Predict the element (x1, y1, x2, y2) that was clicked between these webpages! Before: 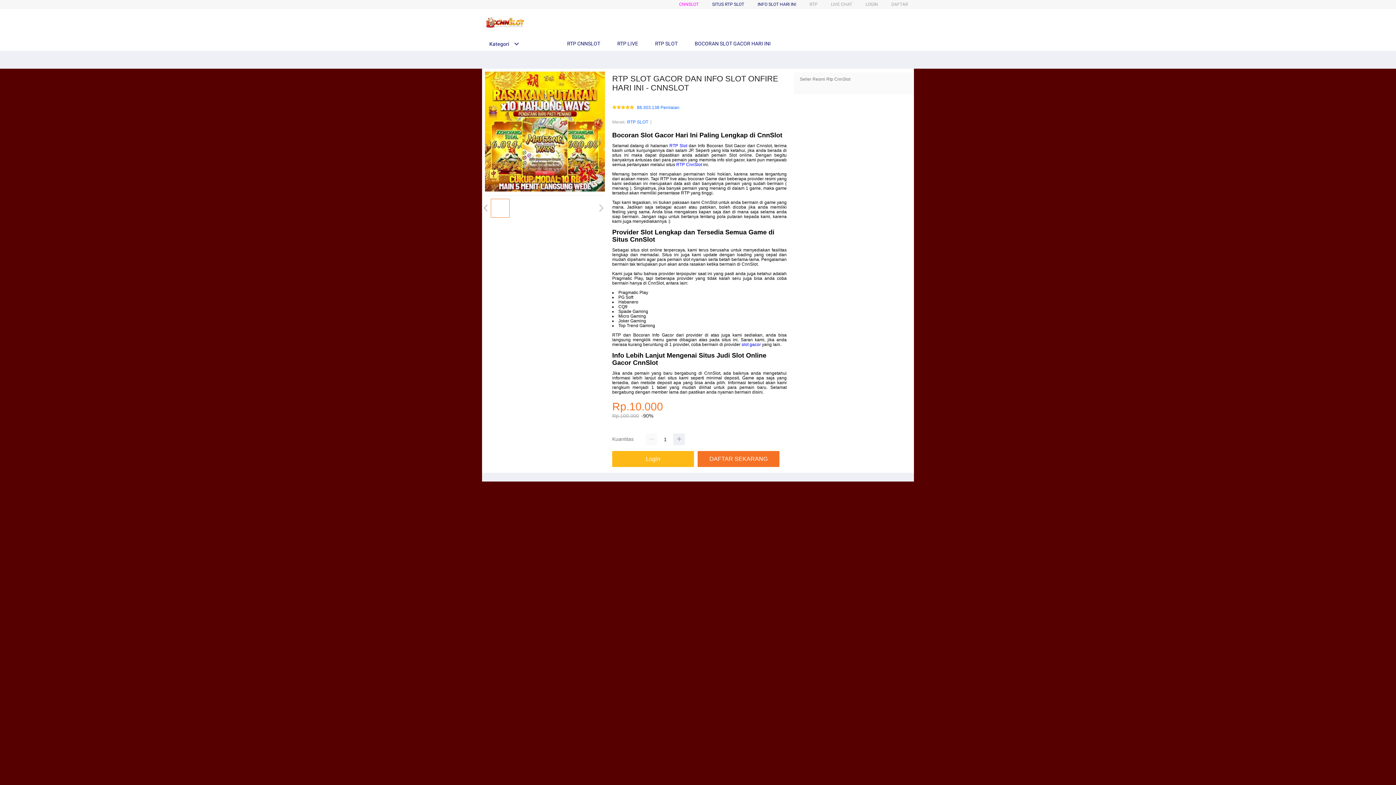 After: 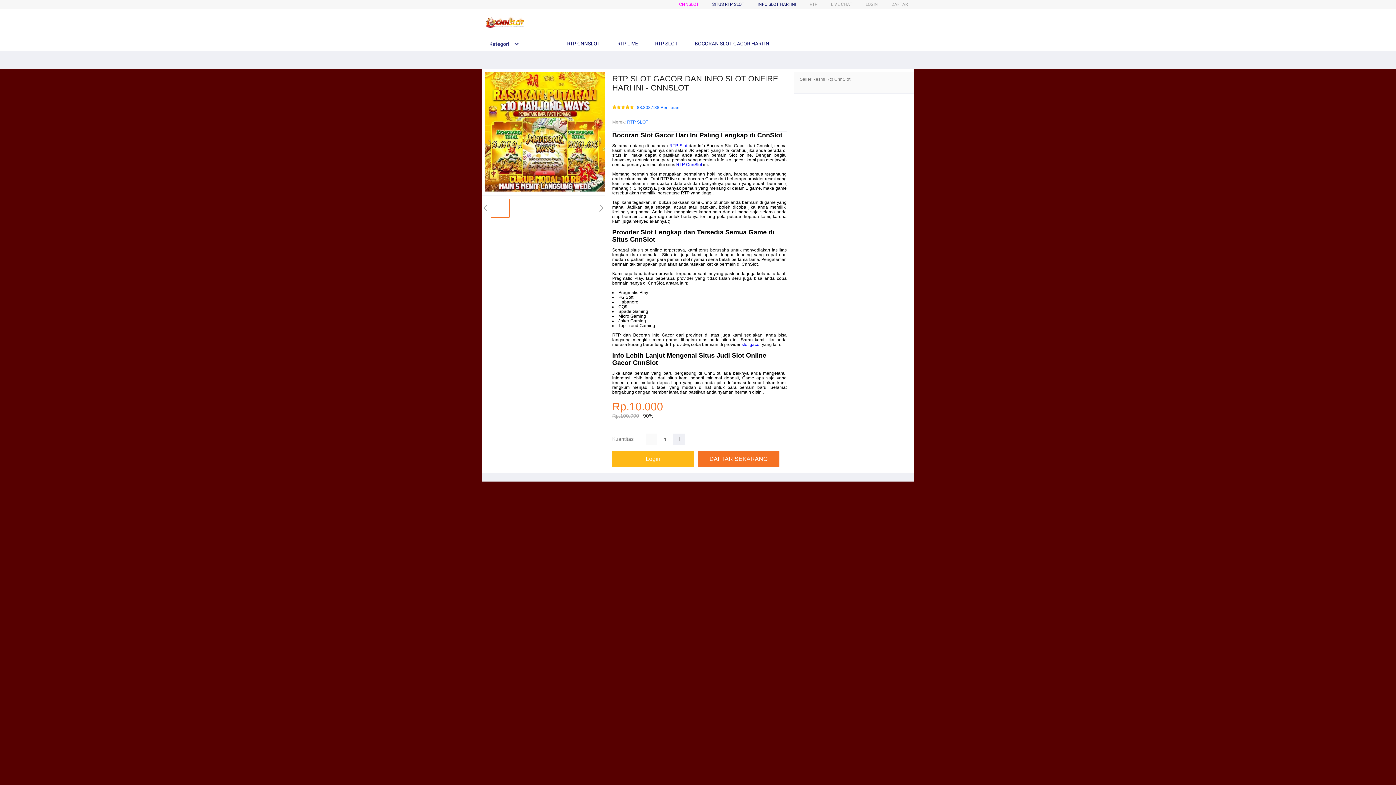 Action: label: slot gacor bbox: (741, 342, 761, 347)